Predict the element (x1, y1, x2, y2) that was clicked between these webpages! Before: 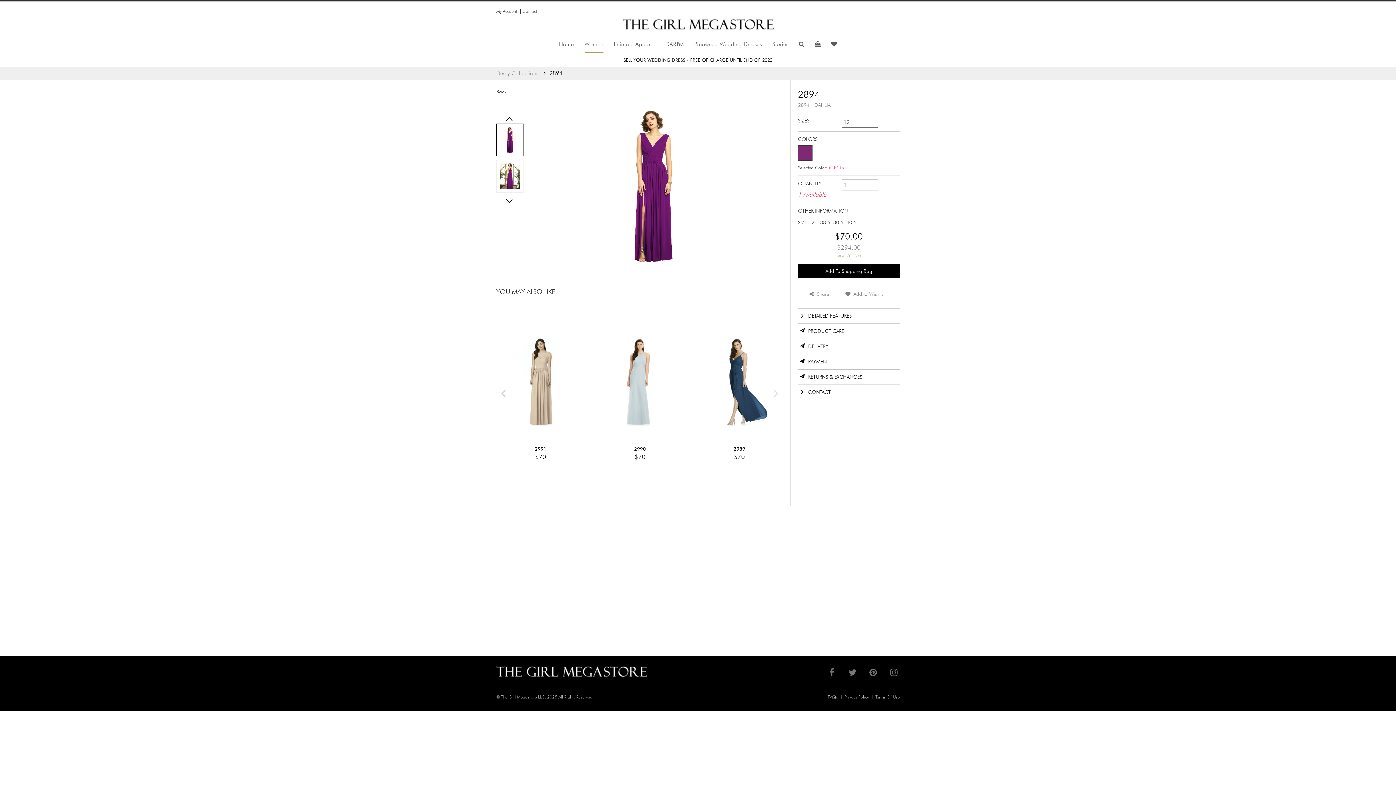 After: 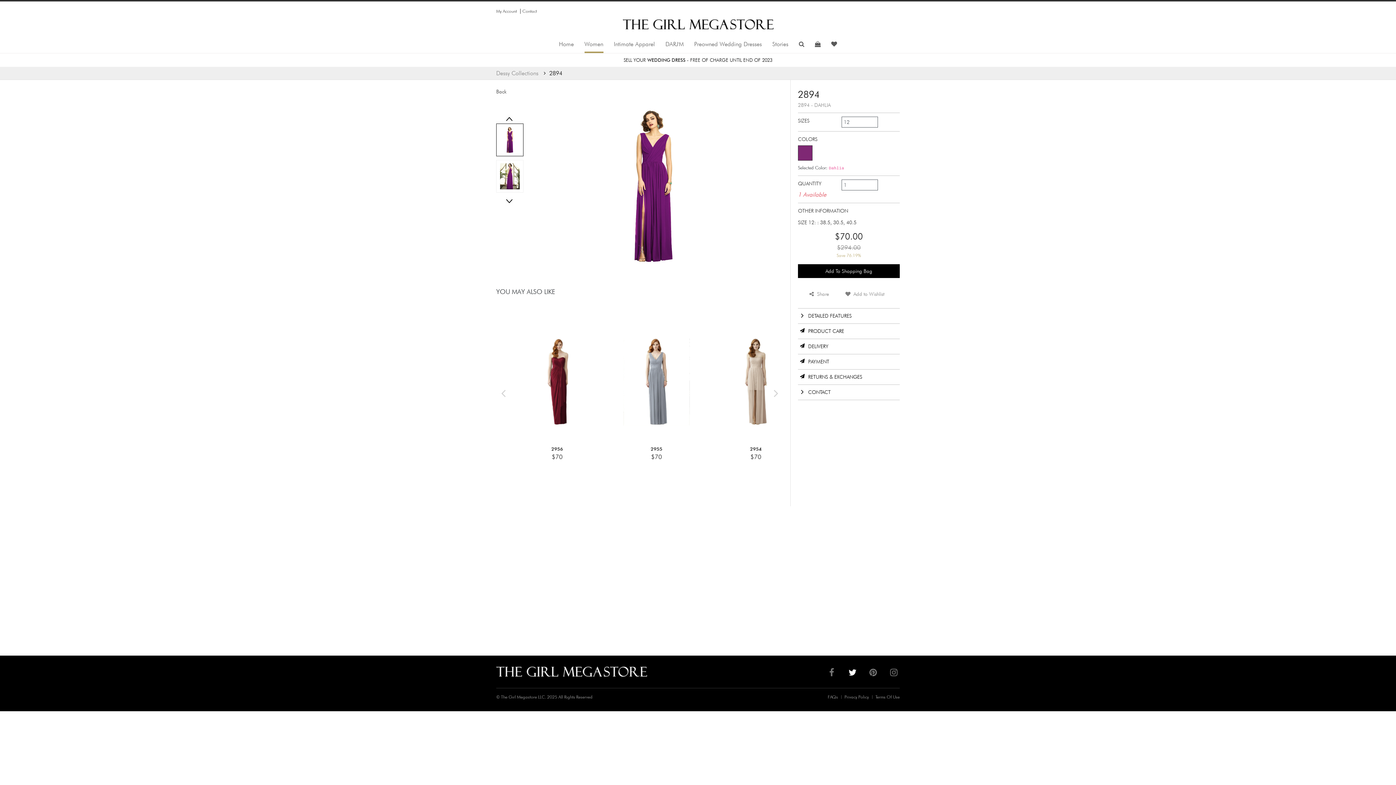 Action: bbox: (846, 666, 858, 678)